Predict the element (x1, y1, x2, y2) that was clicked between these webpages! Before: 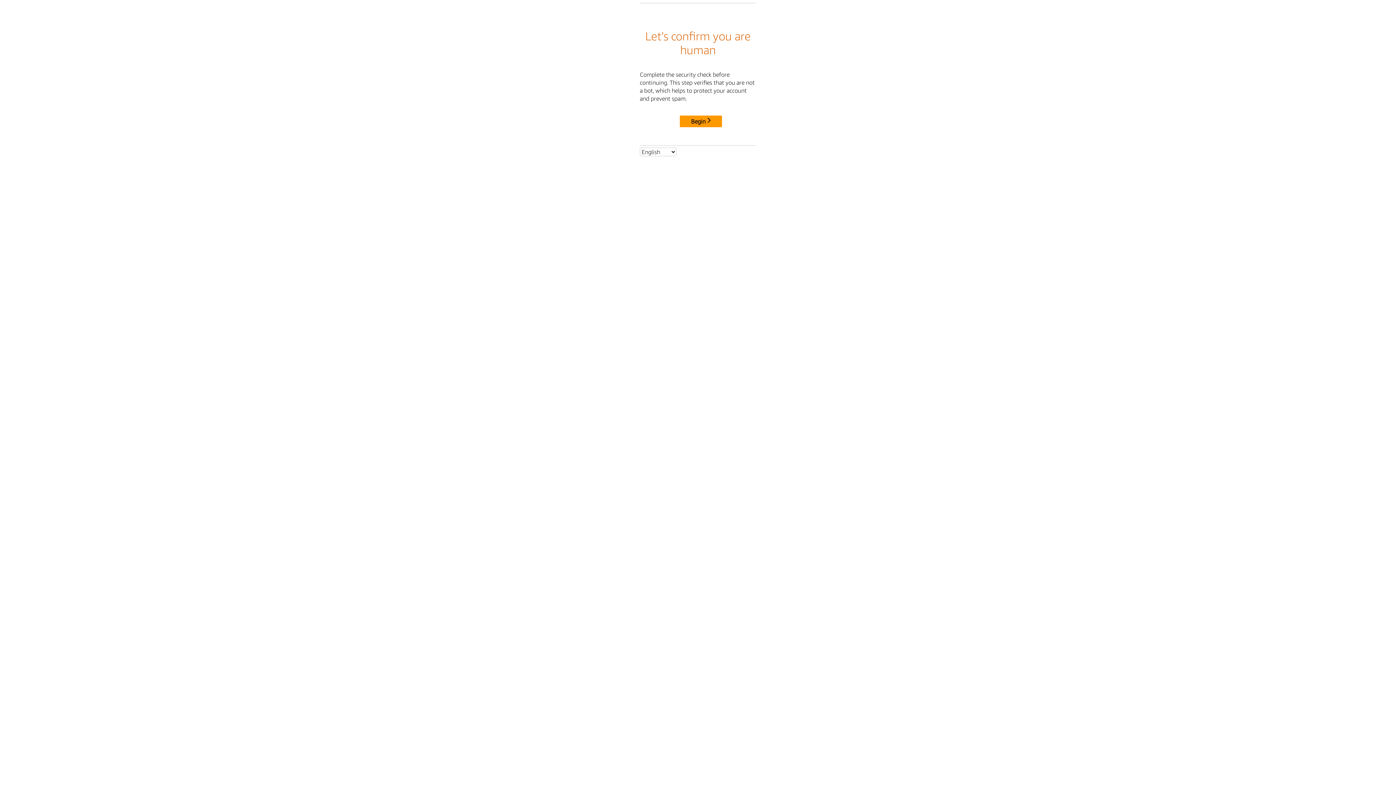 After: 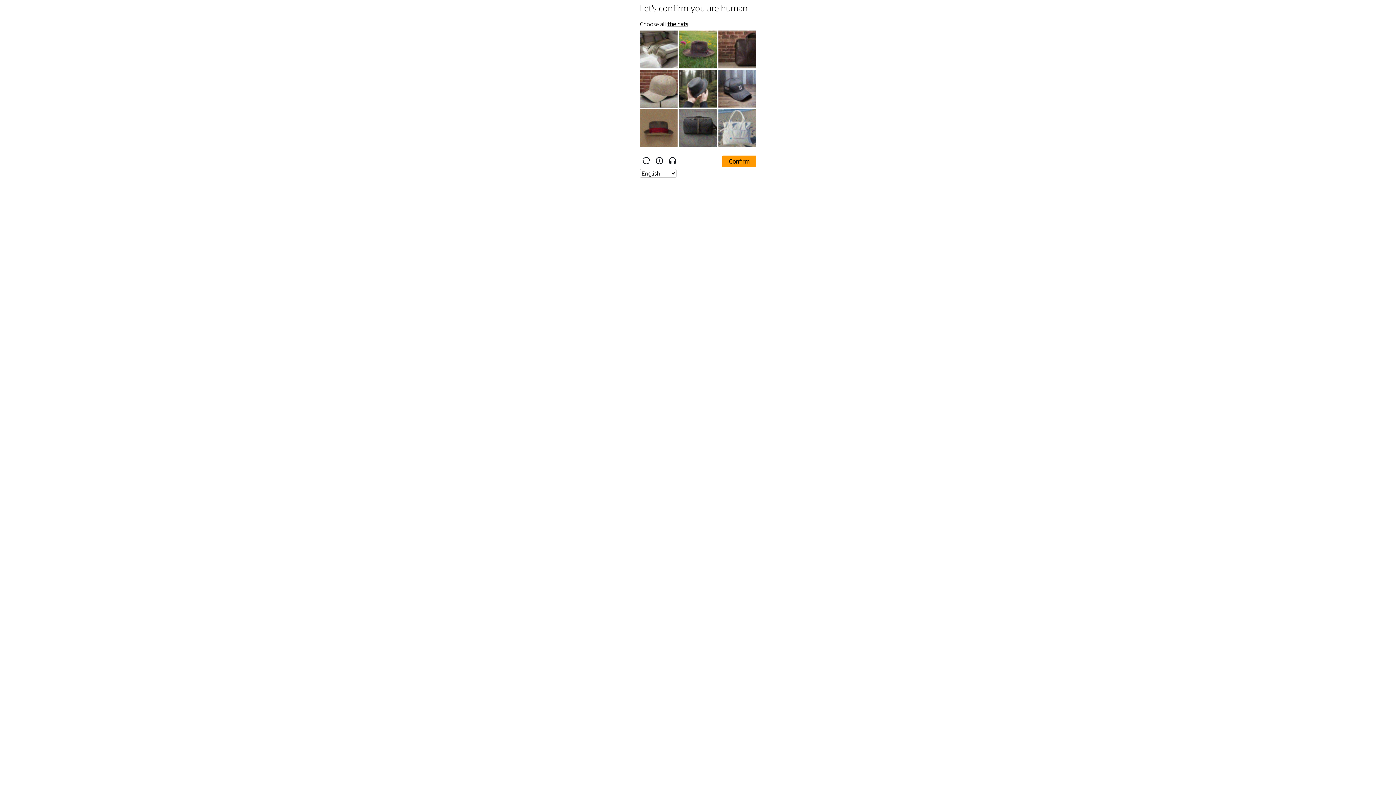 Action: label: Begin bbox: (680, 115, 722, 127)